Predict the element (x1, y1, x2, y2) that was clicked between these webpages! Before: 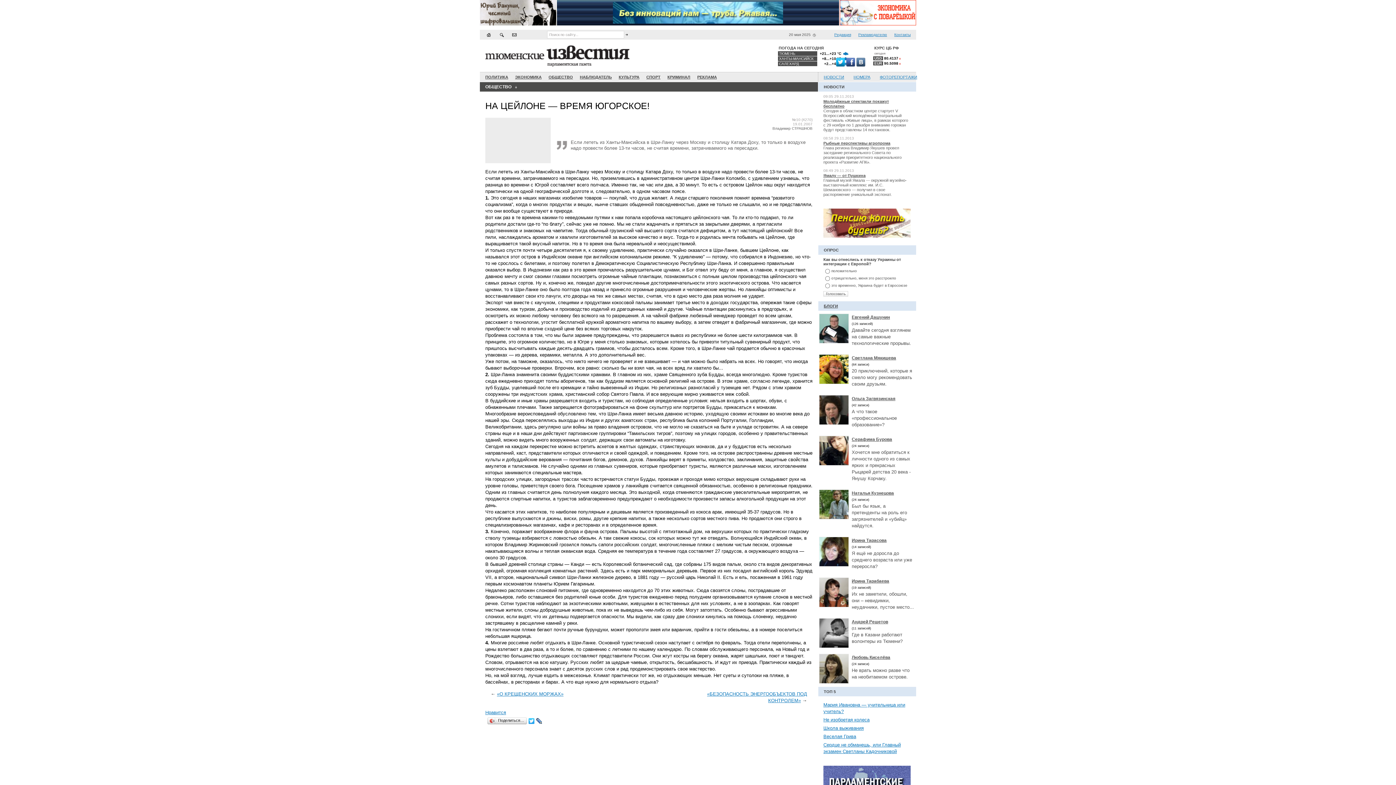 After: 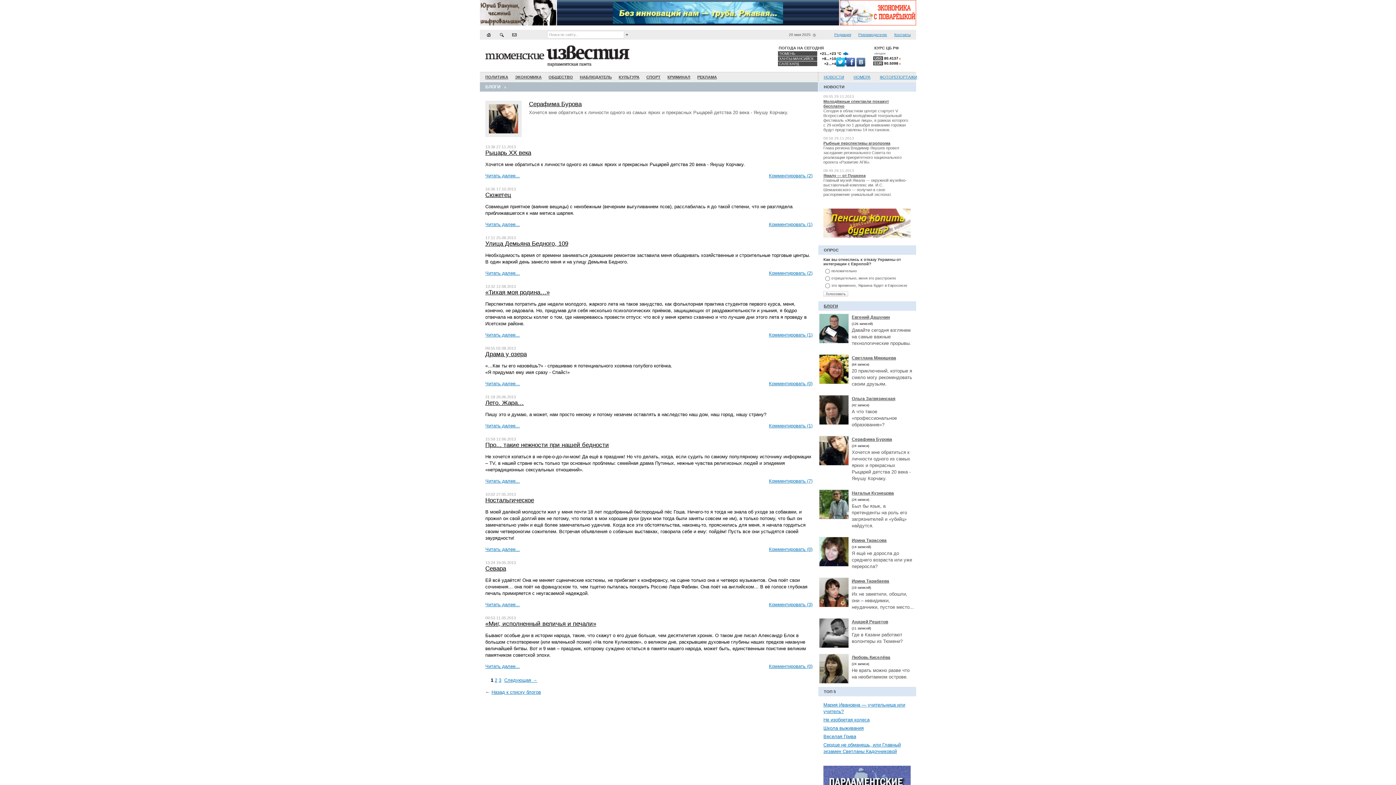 Action: label: Серафима Бурова bbox: (852, 437, 892, 442)